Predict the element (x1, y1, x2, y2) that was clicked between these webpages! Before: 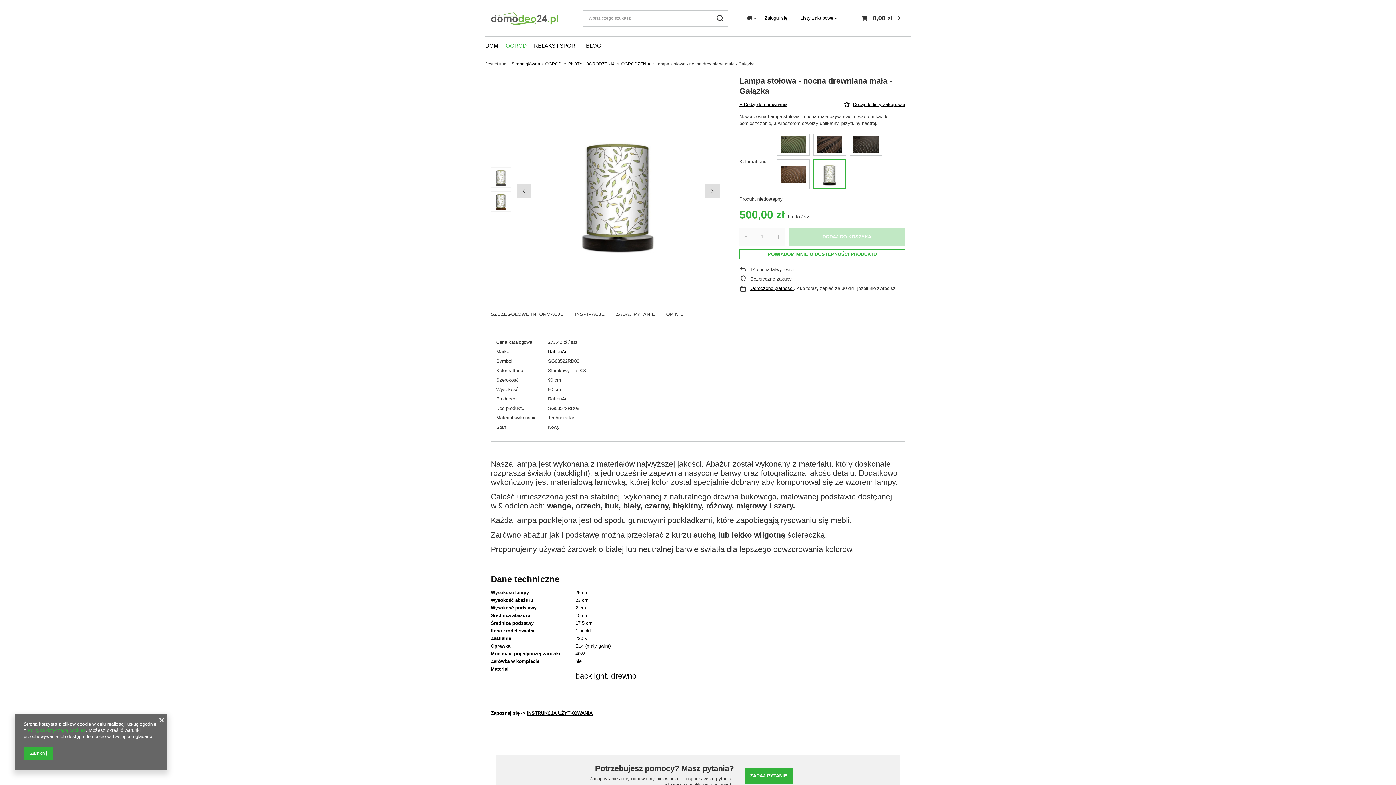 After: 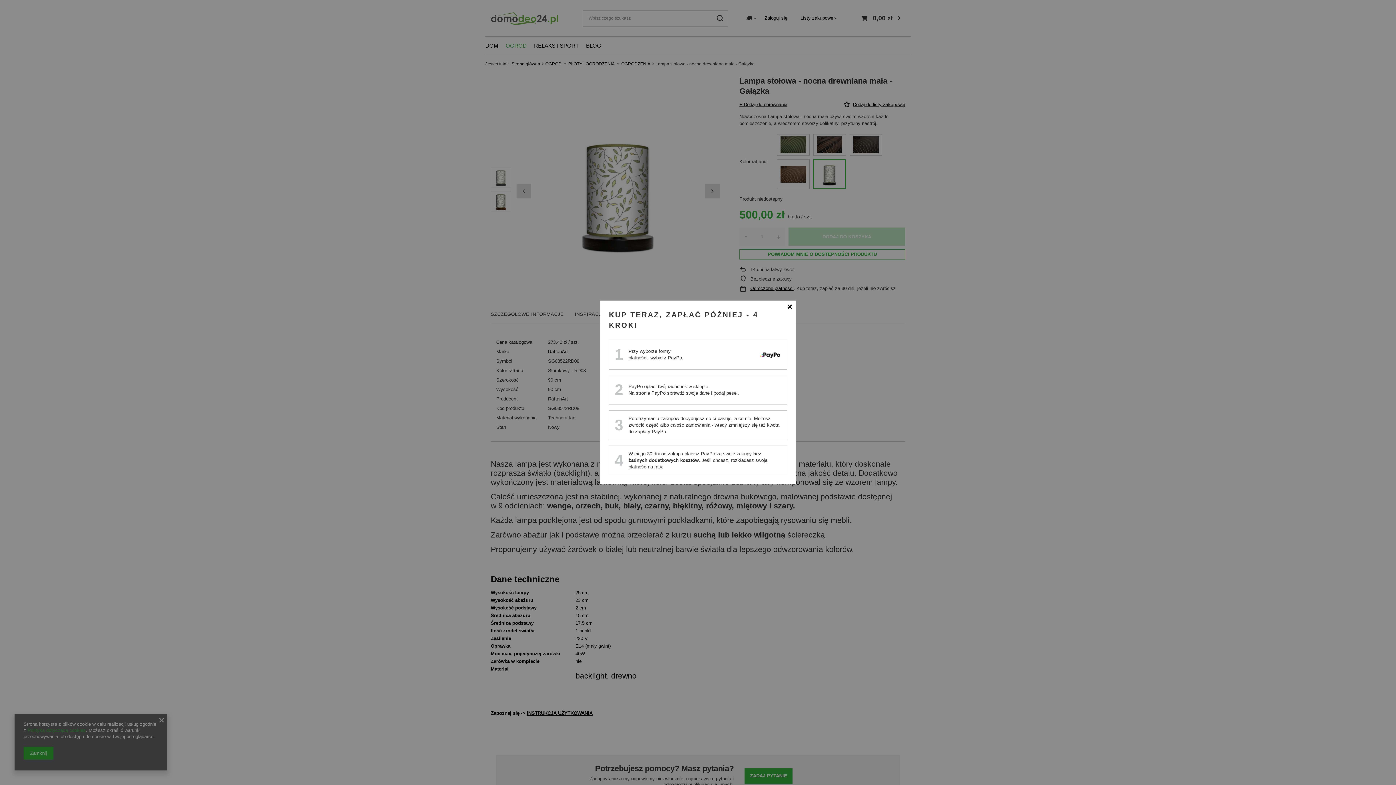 Action: label: Odroczone płatności bbox: (750, 285, 793, 291)